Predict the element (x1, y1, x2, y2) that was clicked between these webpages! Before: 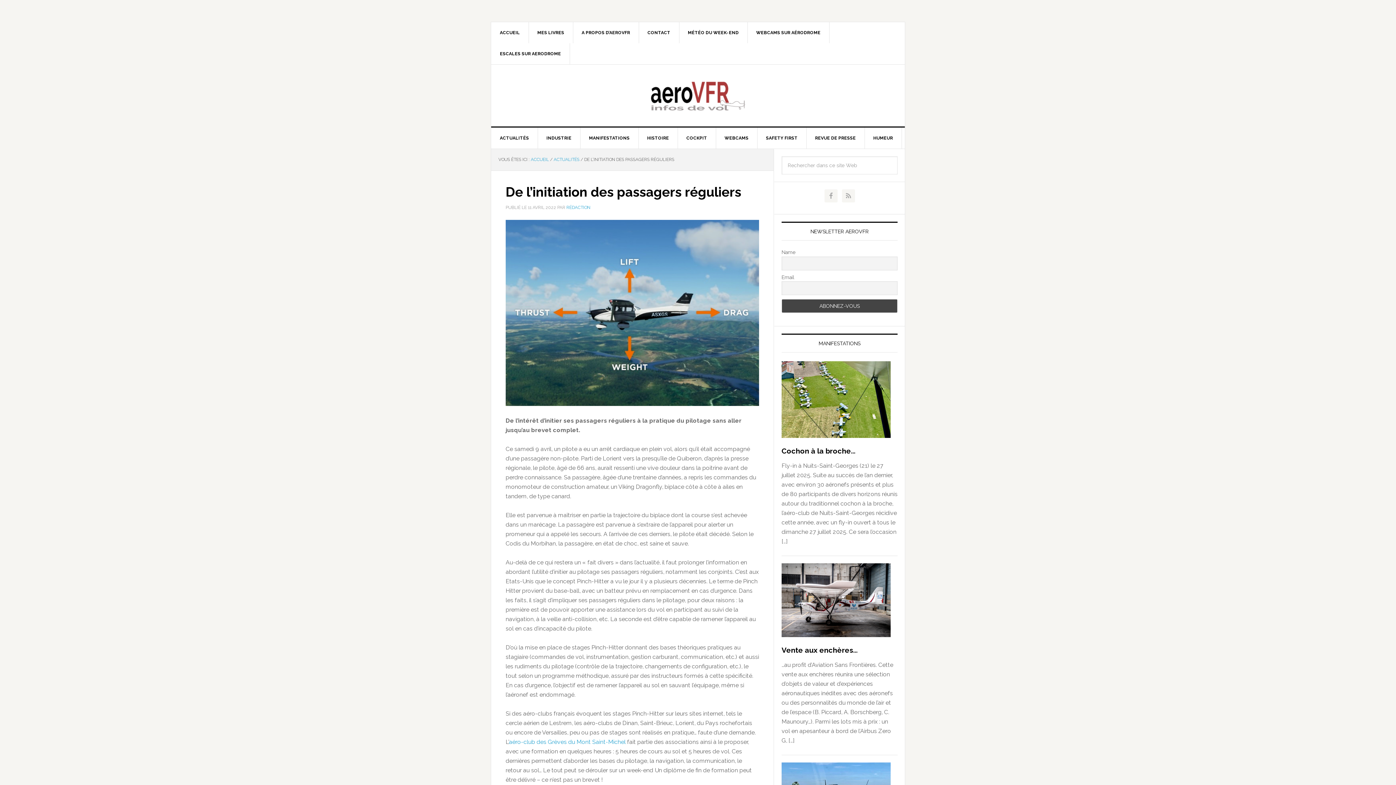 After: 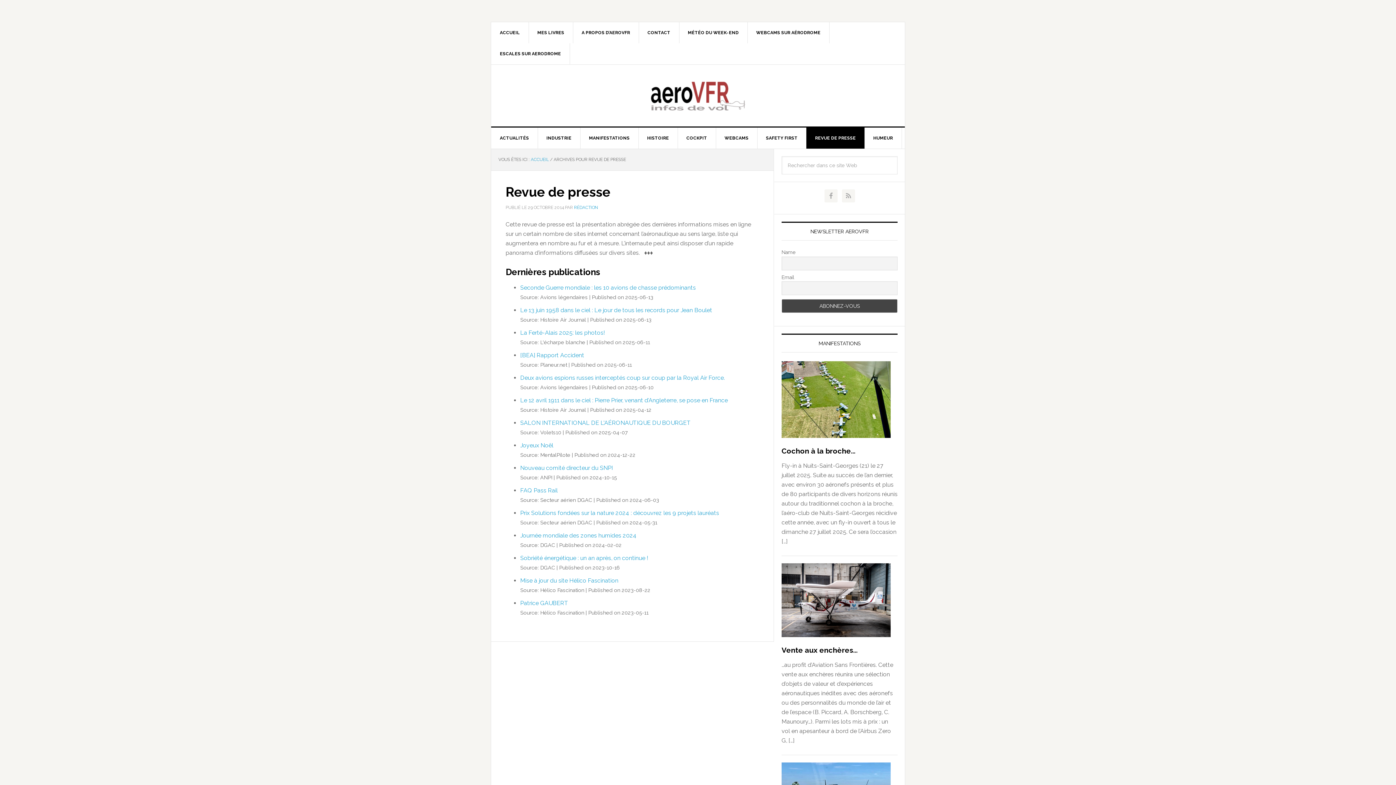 Action: bbox: (806, 127, 865, 148) label: REVUE DE PRESSE